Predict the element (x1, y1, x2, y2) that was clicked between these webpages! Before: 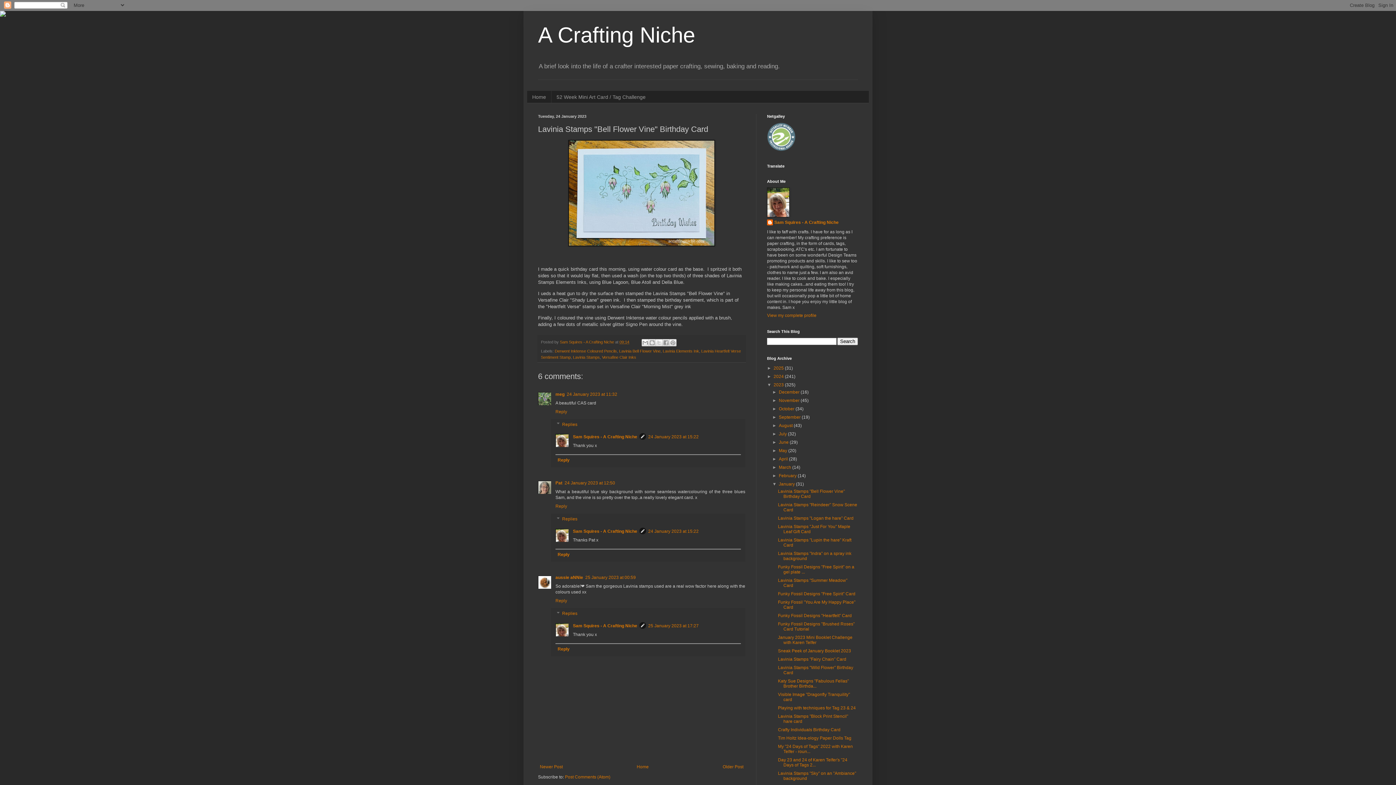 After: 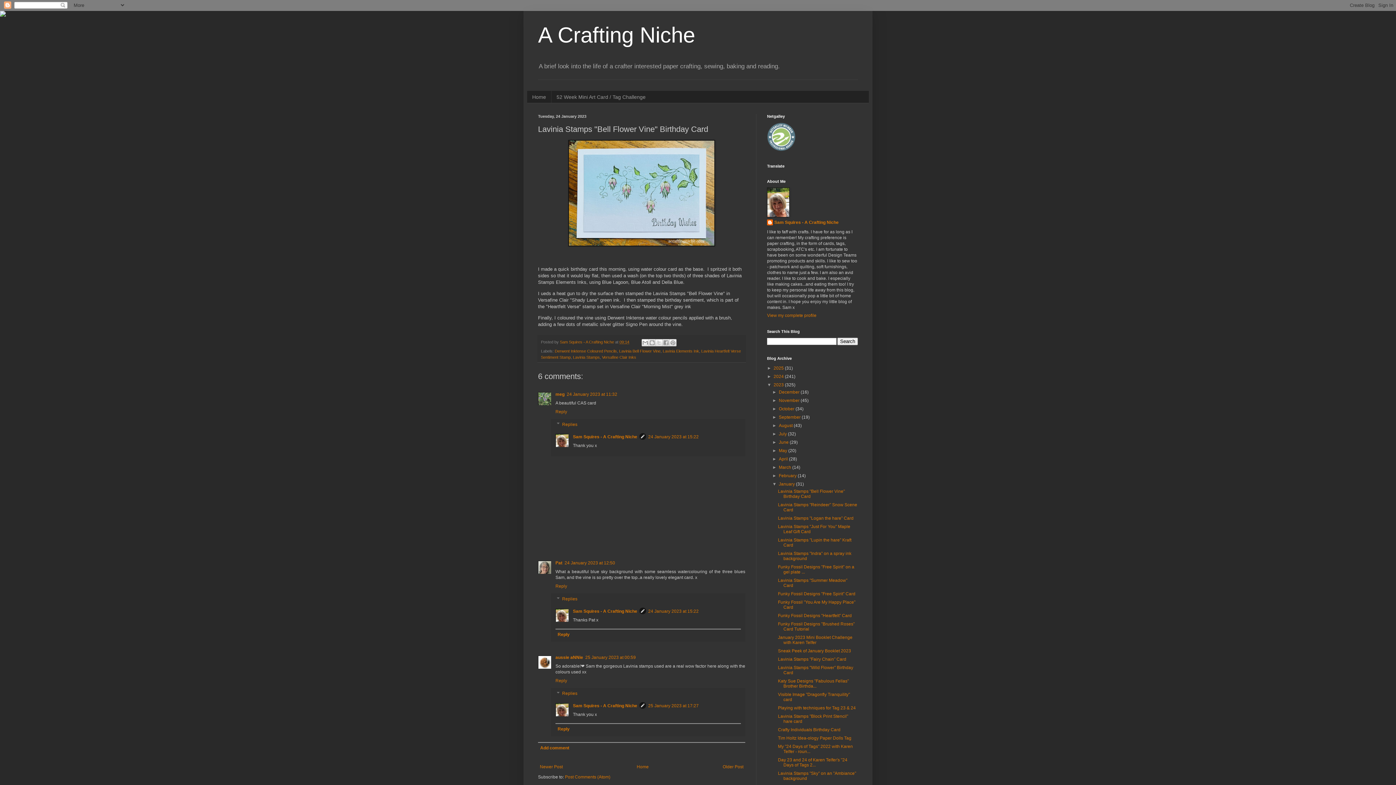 Action: bbox: (555, 455, 741, 465) label: Reply